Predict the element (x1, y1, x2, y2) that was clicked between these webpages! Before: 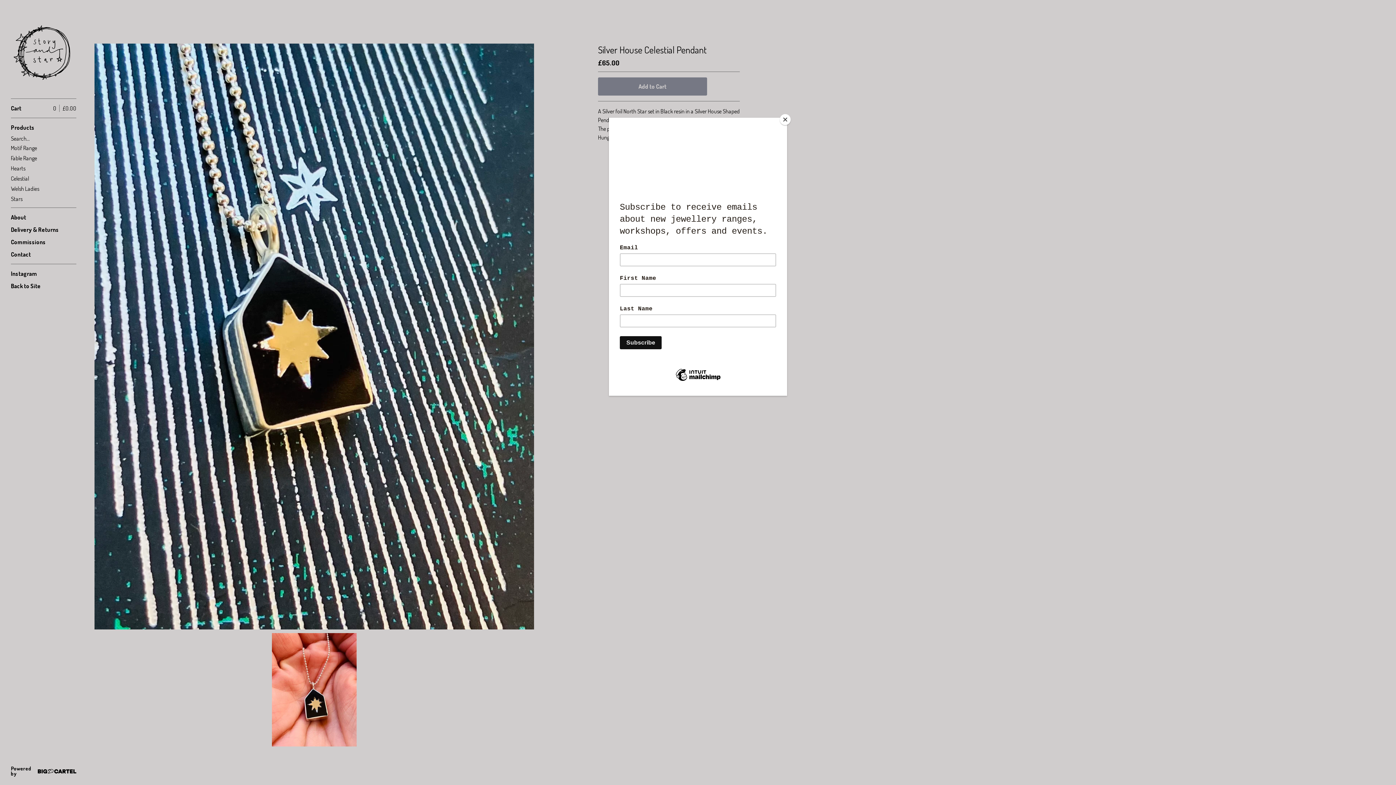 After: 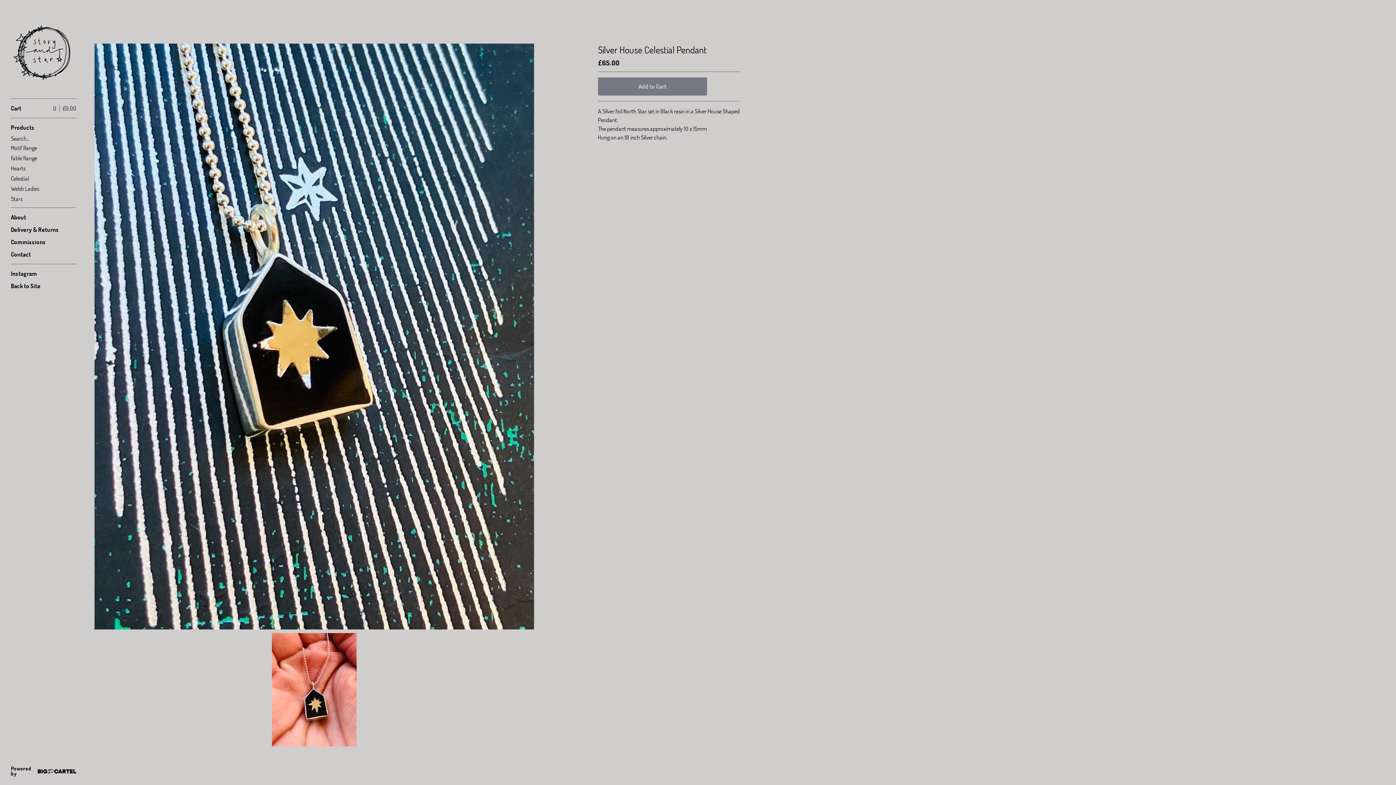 Action: label: Close bbox: (780, 114, 790, 125)